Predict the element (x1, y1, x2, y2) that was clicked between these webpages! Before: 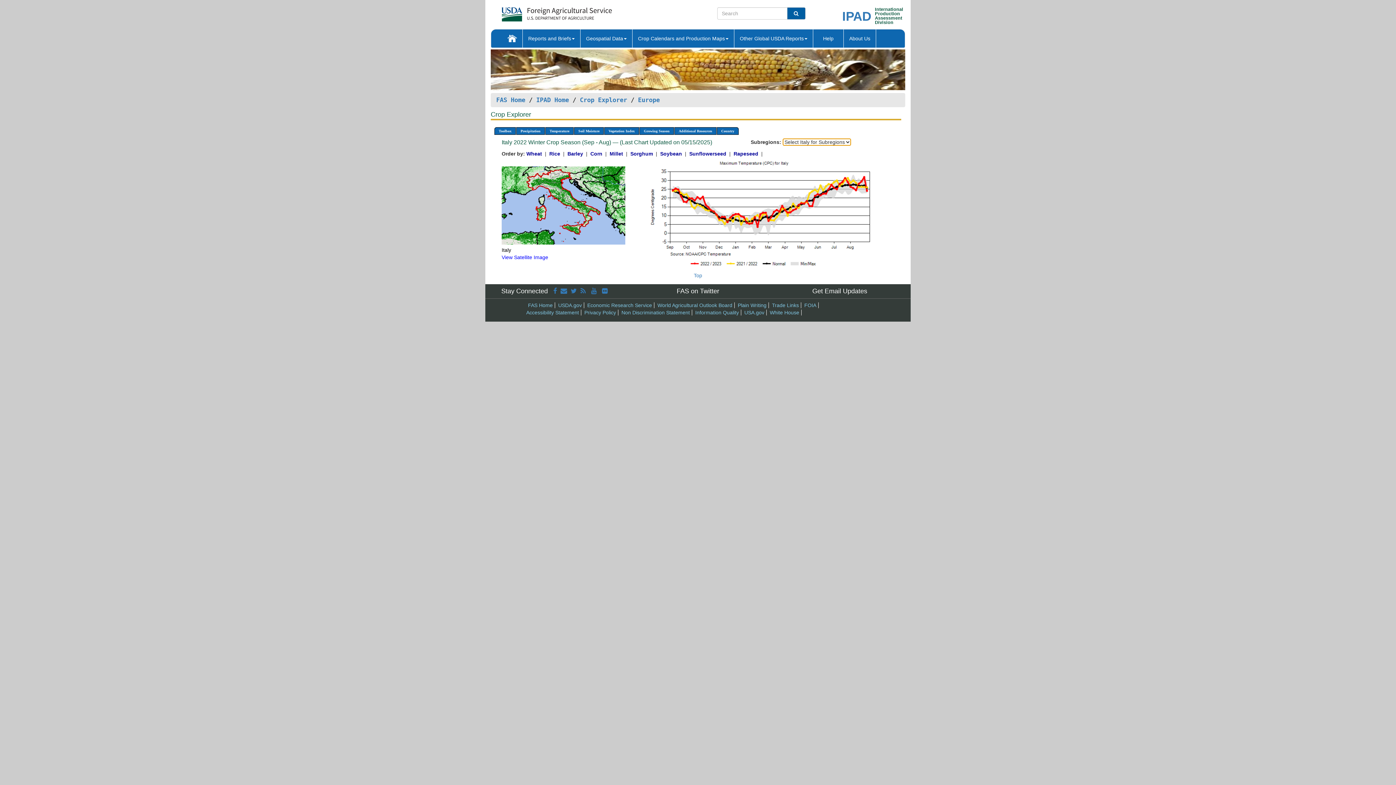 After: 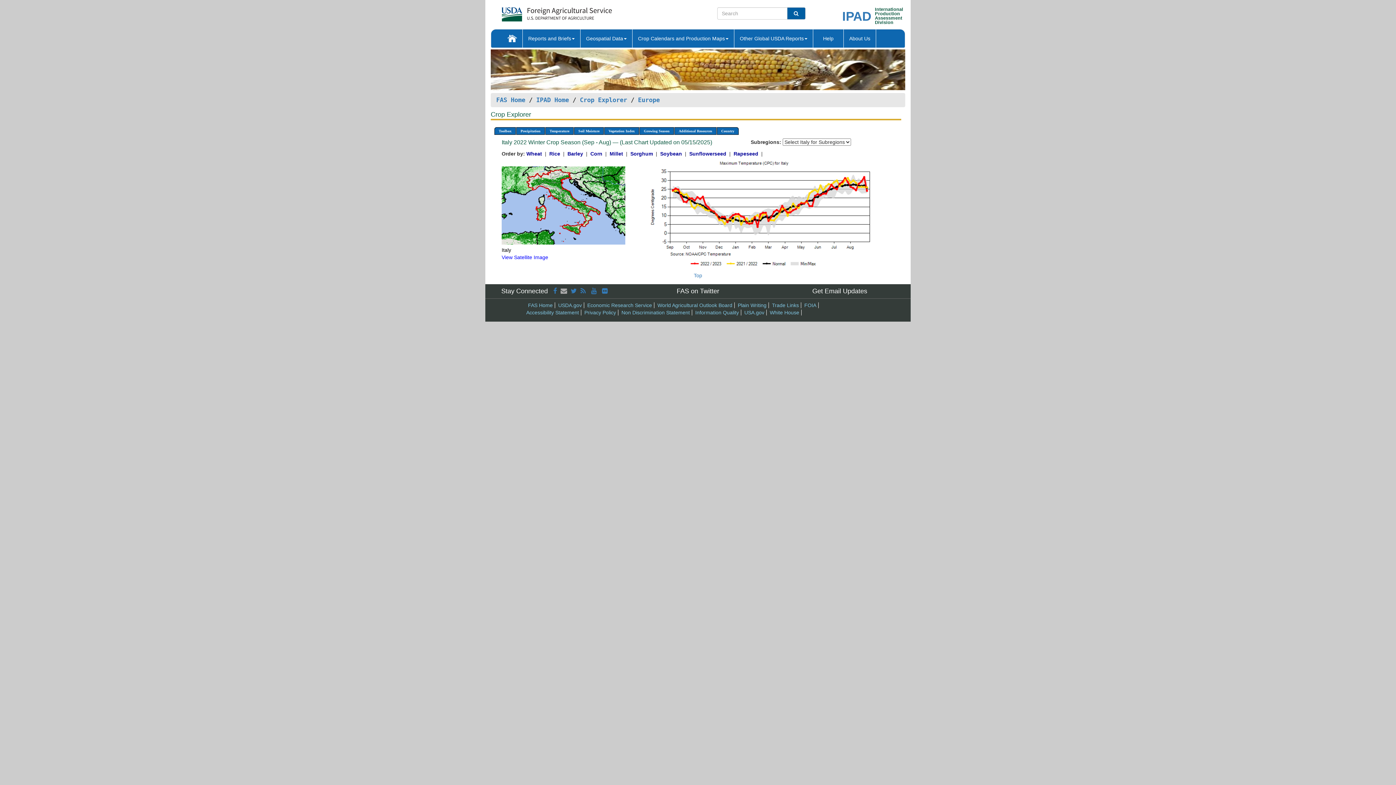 Action: bbox: (560, 287, 567, 295)